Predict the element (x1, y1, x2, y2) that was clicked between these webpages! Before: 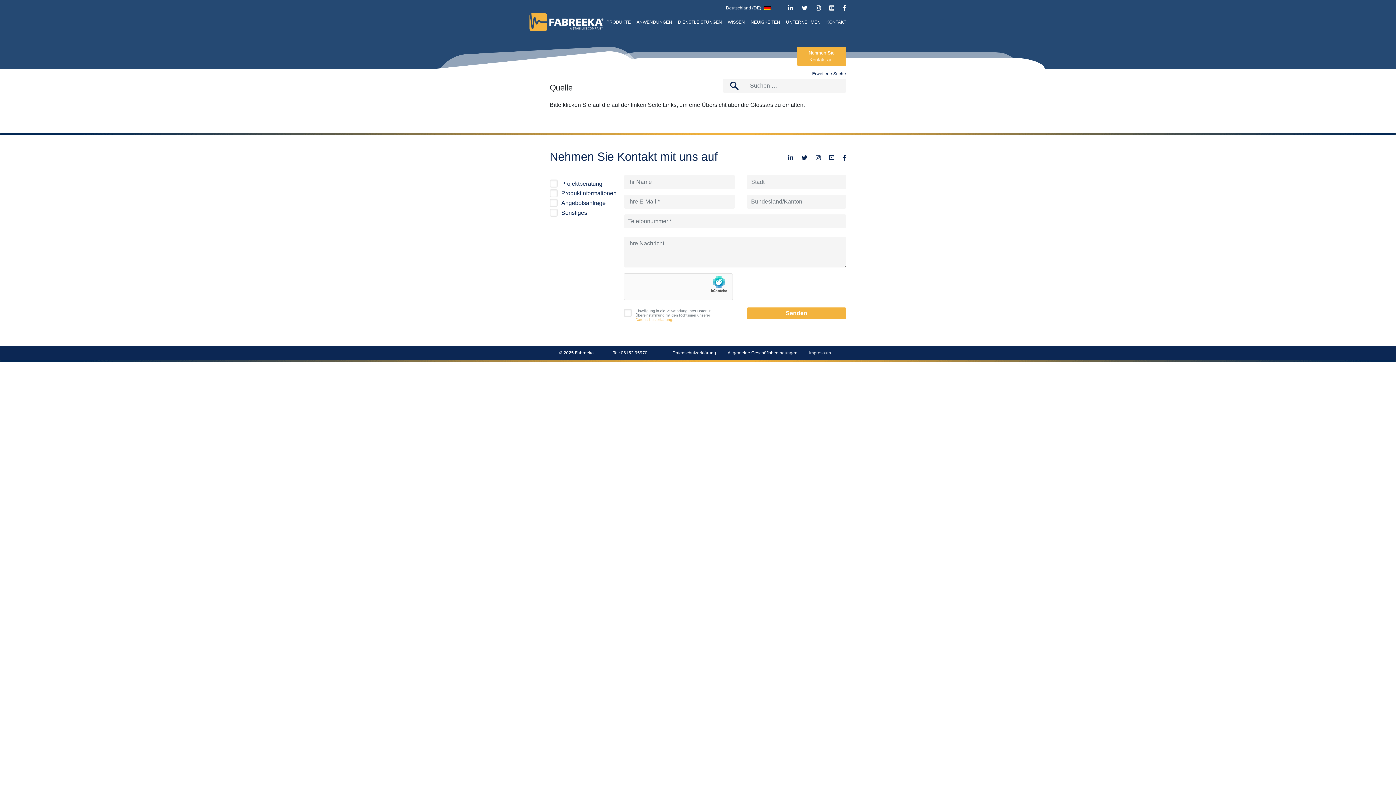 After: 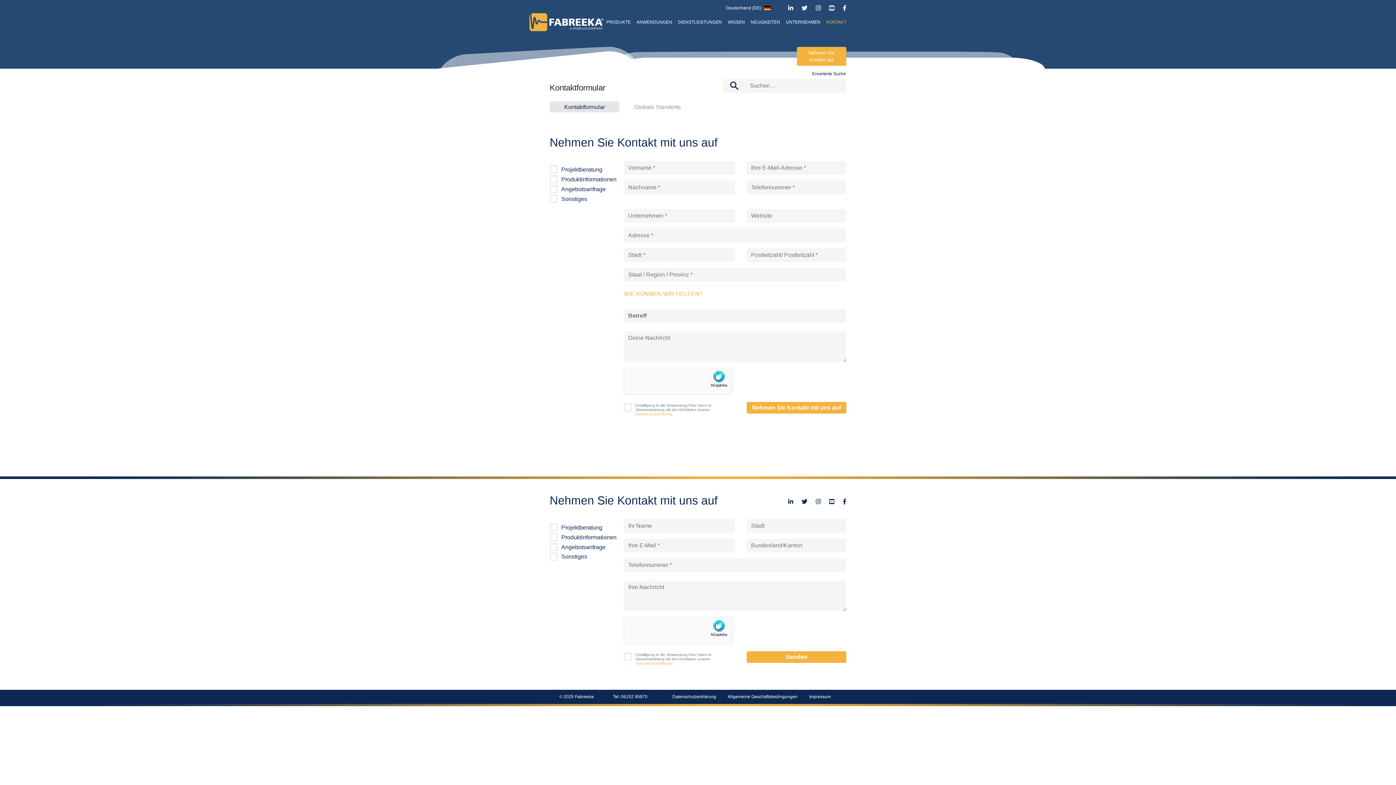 Action: bbox: (823, 16, 849, 27) label: KONTAKT